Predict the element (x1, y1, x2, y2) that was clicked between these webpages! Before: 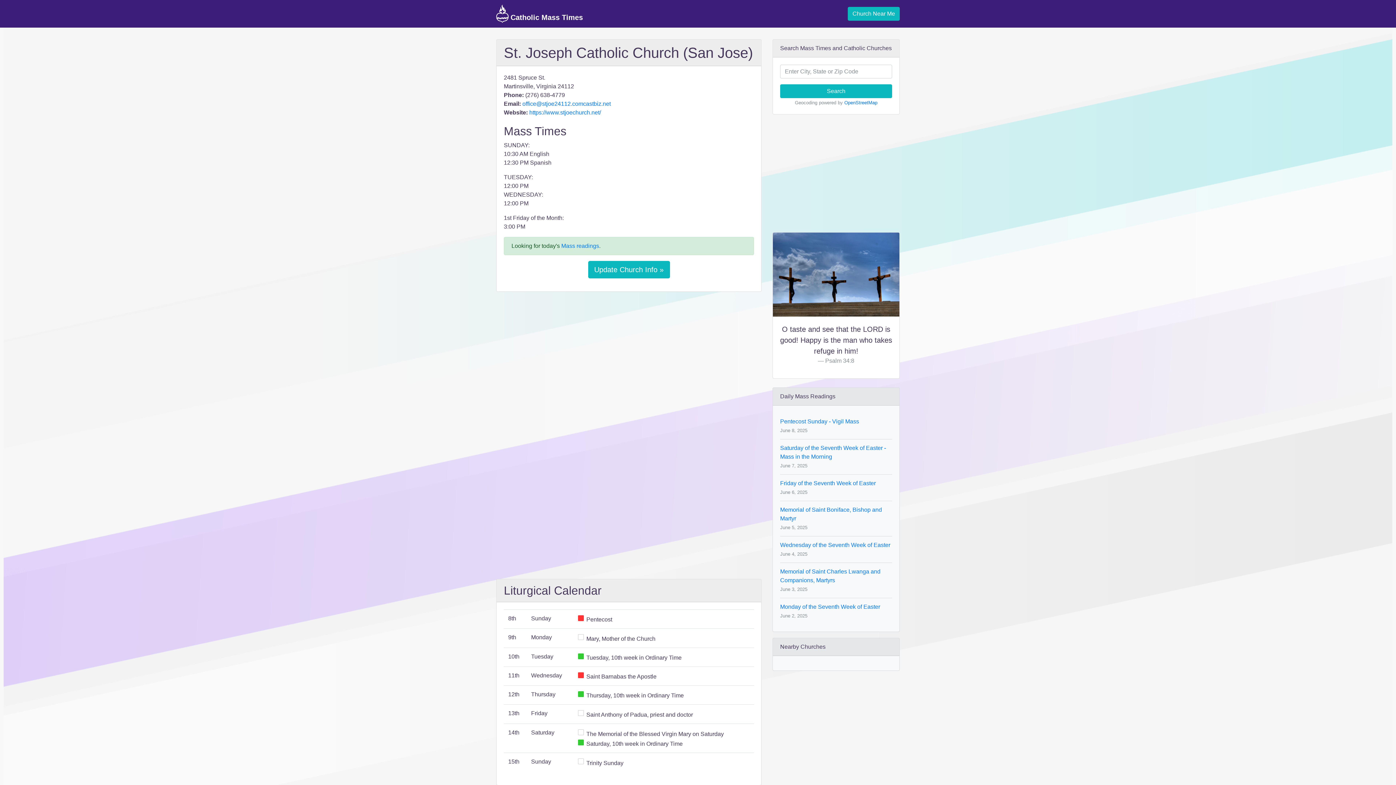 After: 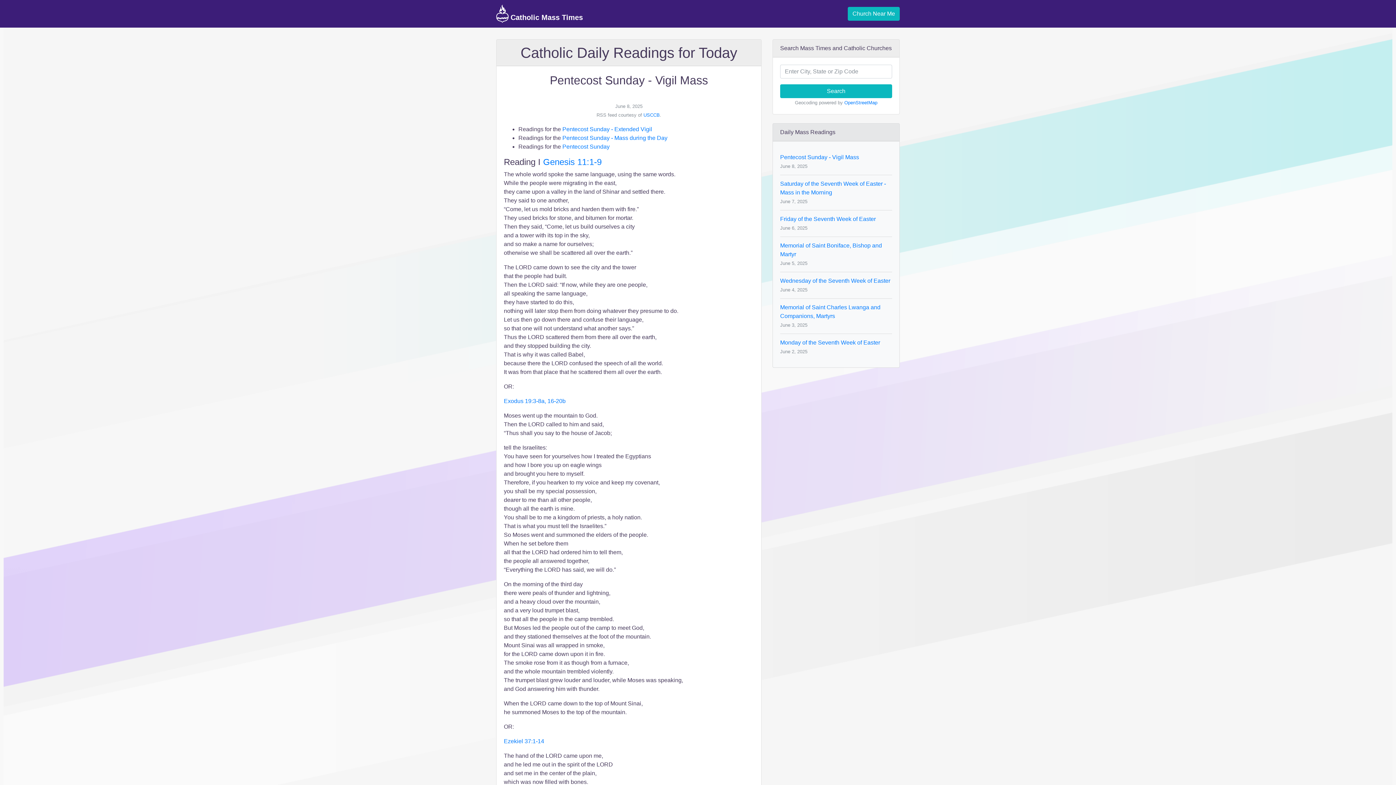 Action: bbox: (561, 242, 599, 249) label: Mass readings